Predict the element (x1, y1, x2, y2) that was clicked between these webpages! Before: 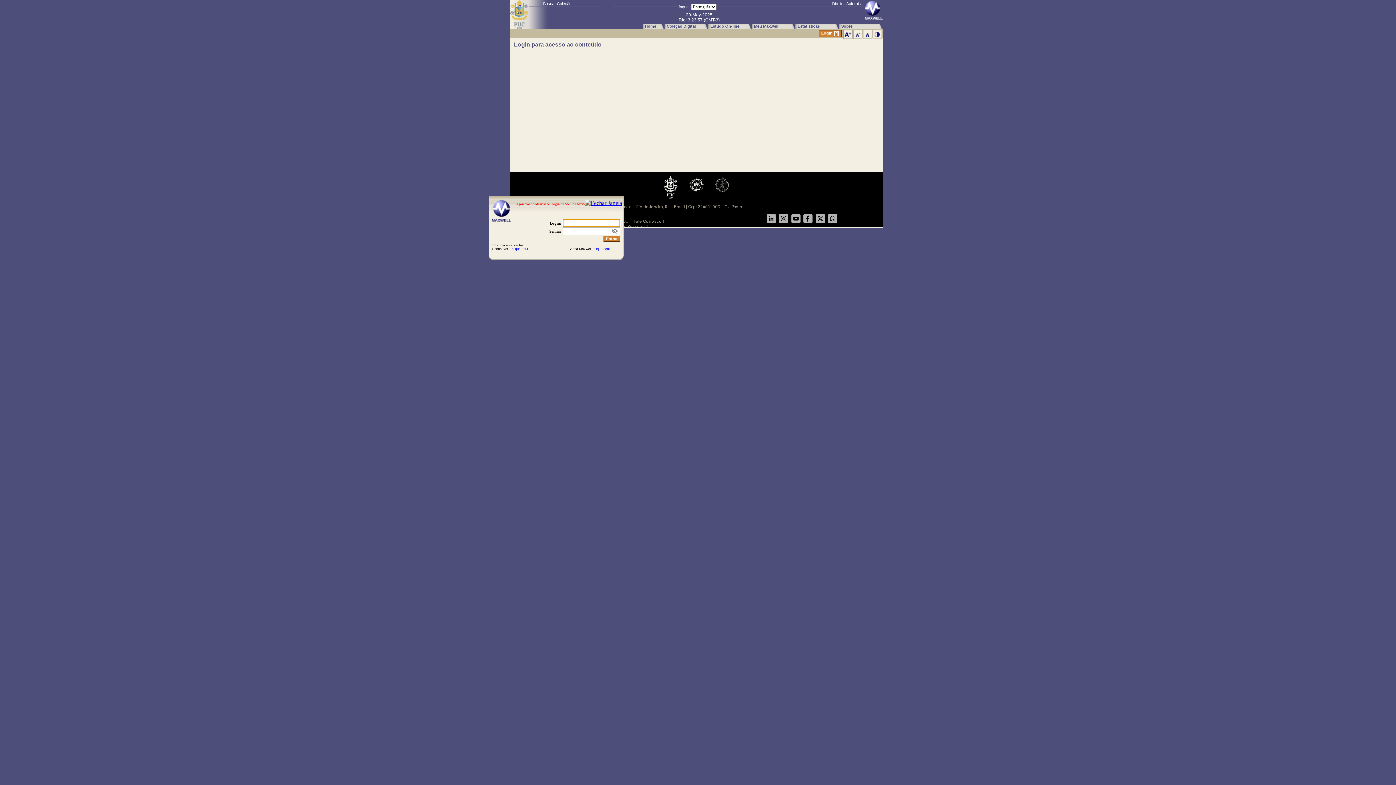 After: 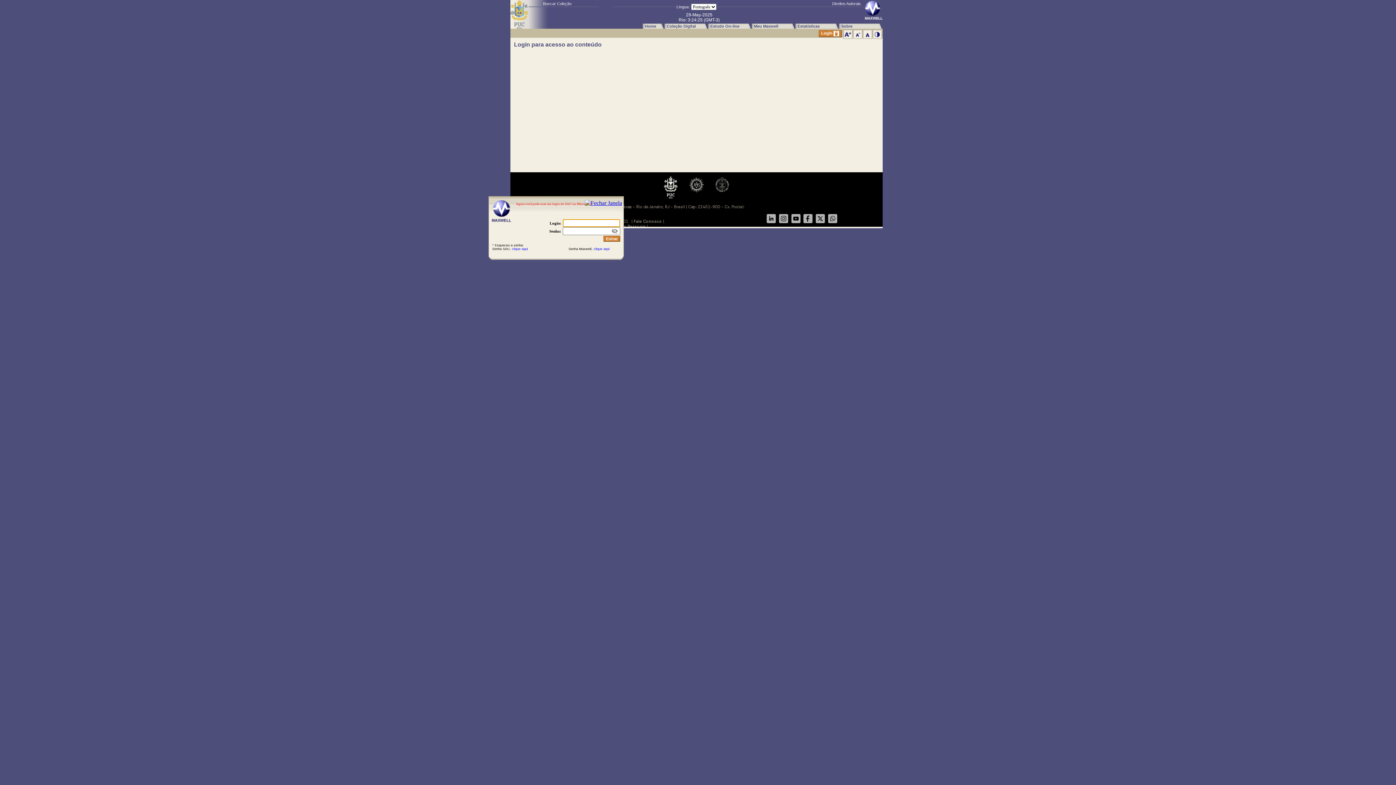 Action: bbox: (752, 23, 795, 28) label: Meu Maxwell